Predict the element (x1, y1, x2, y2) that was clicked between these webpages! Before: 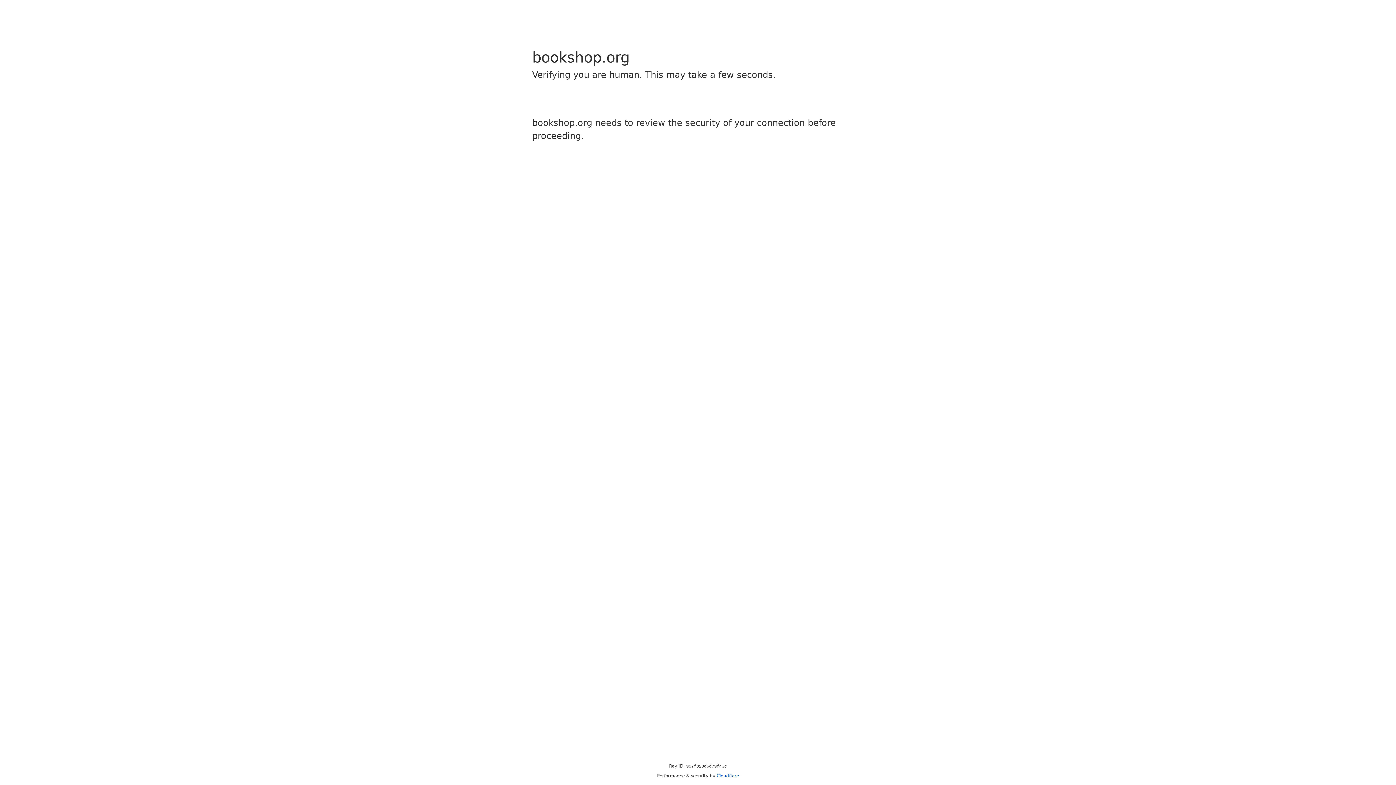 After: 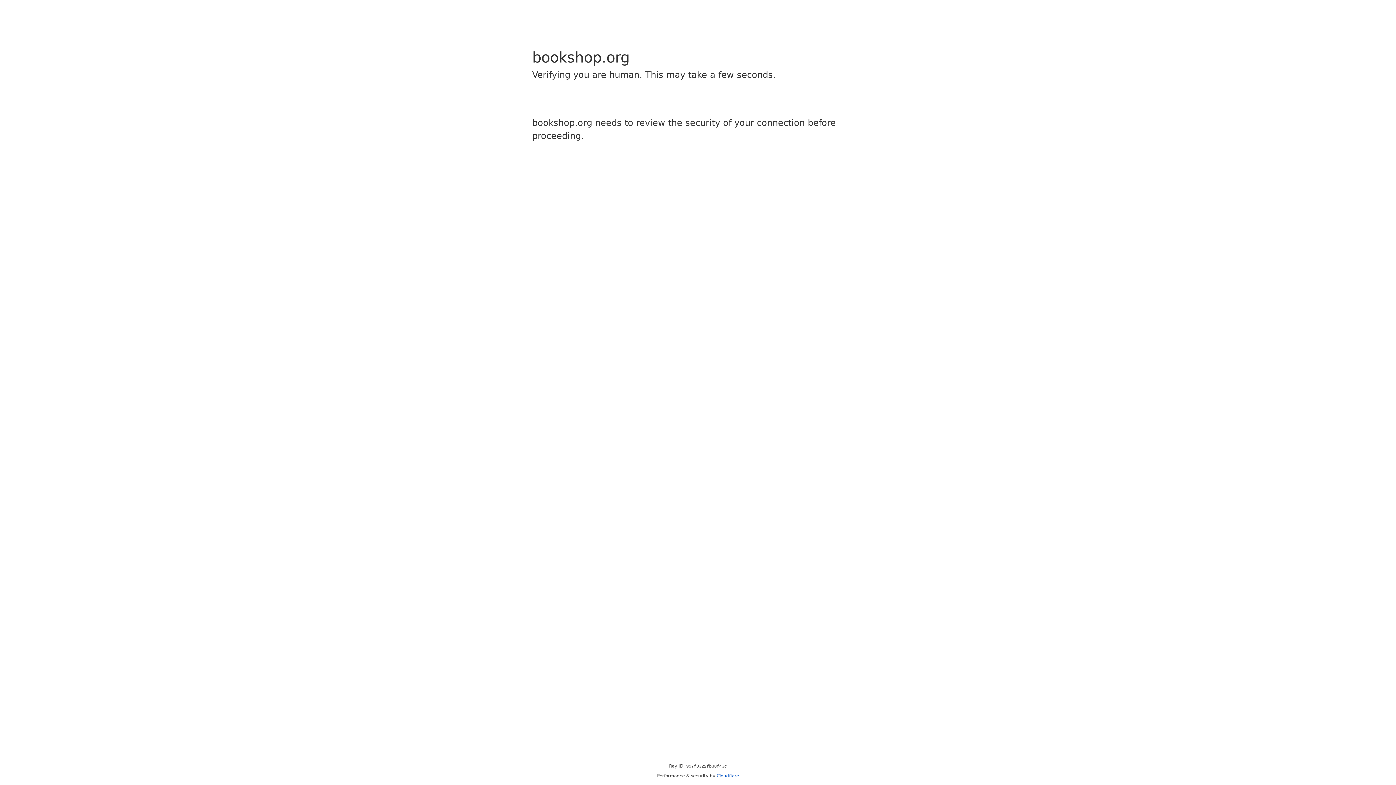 Action: bbox: (716, 773, 739, 778) label: Cloudflare